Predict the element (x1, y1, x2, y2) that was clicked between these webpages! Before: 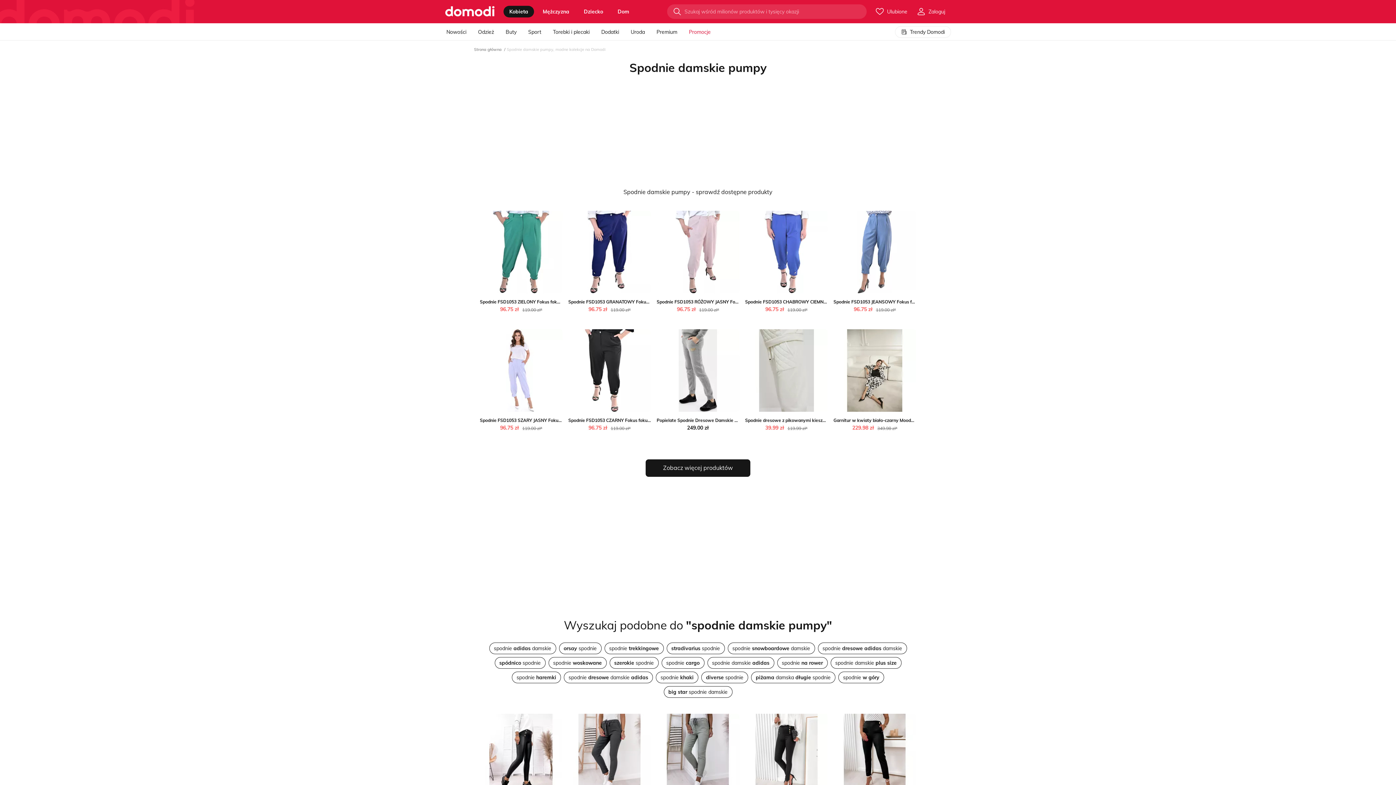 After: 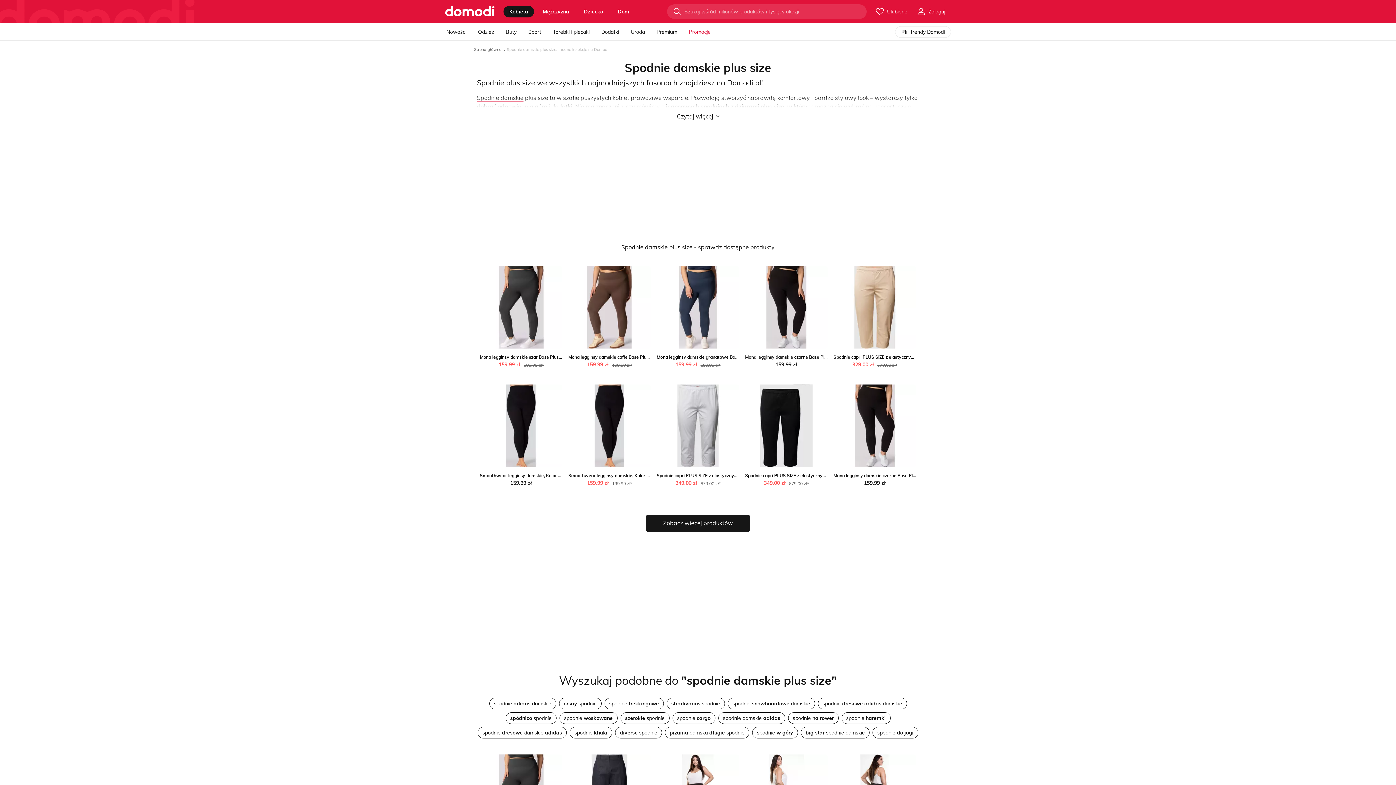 Action: label: spodnie damskie plus size bbox: (835, 660, 896, 666)